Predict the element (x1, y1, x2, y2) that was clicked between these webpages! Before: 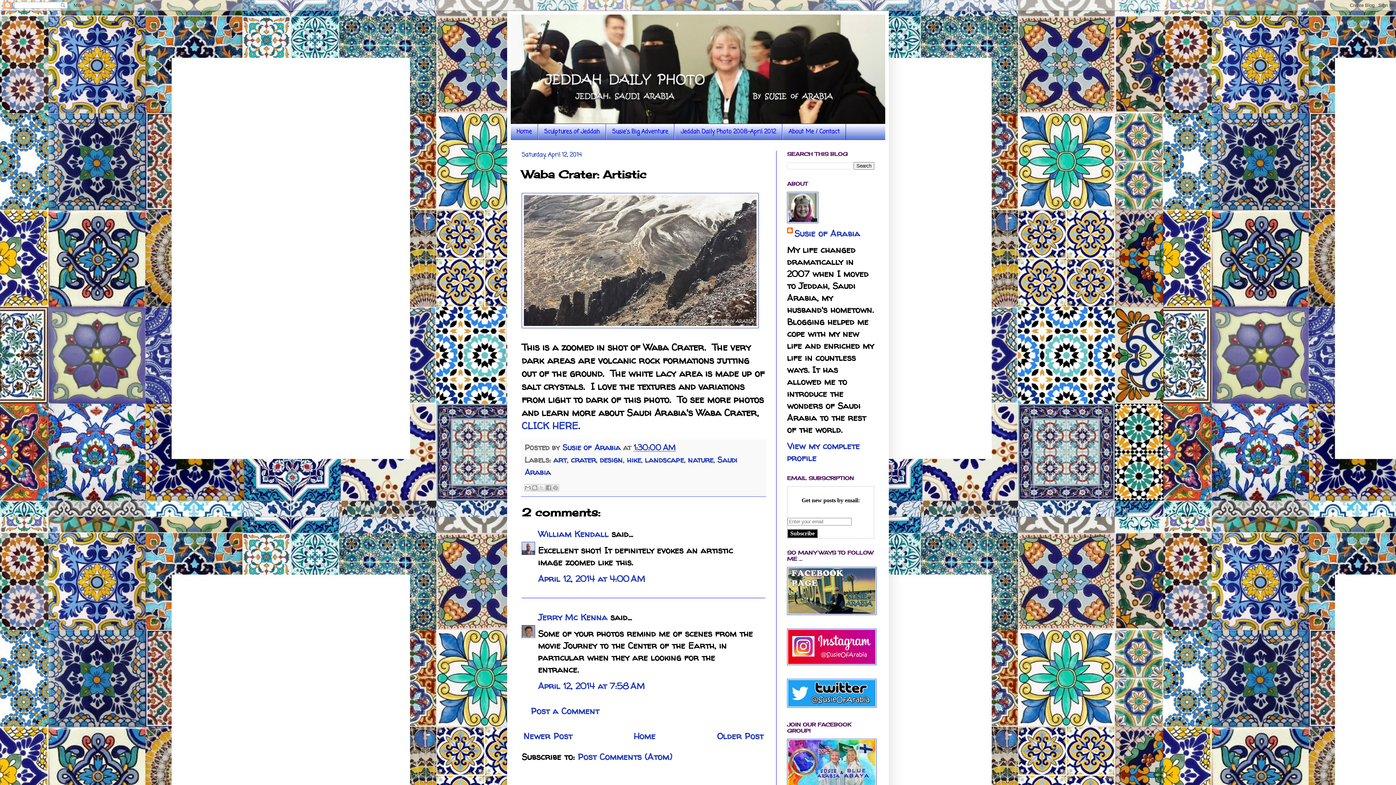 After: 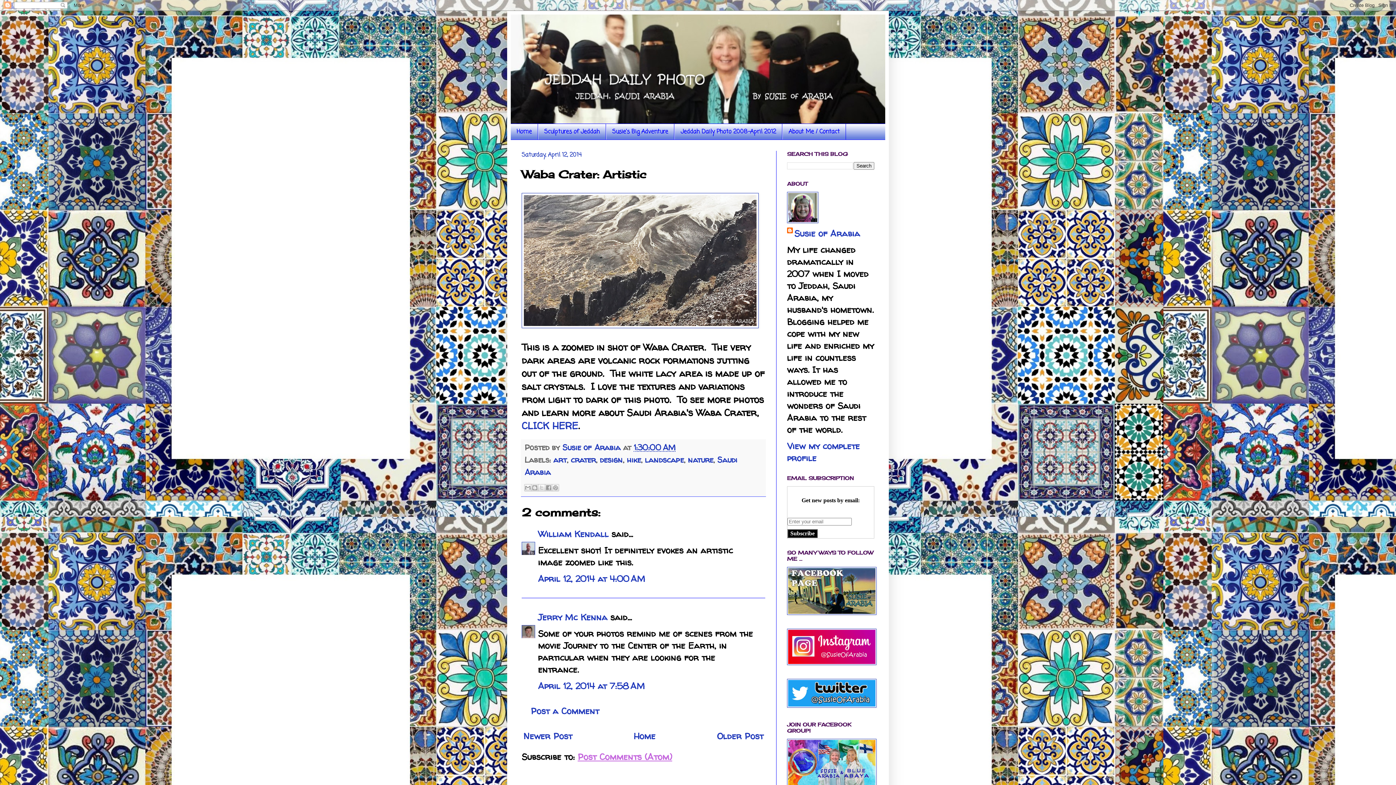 Action: label: Post Comments (Atom) bbox: (577, 751, 672, 763)